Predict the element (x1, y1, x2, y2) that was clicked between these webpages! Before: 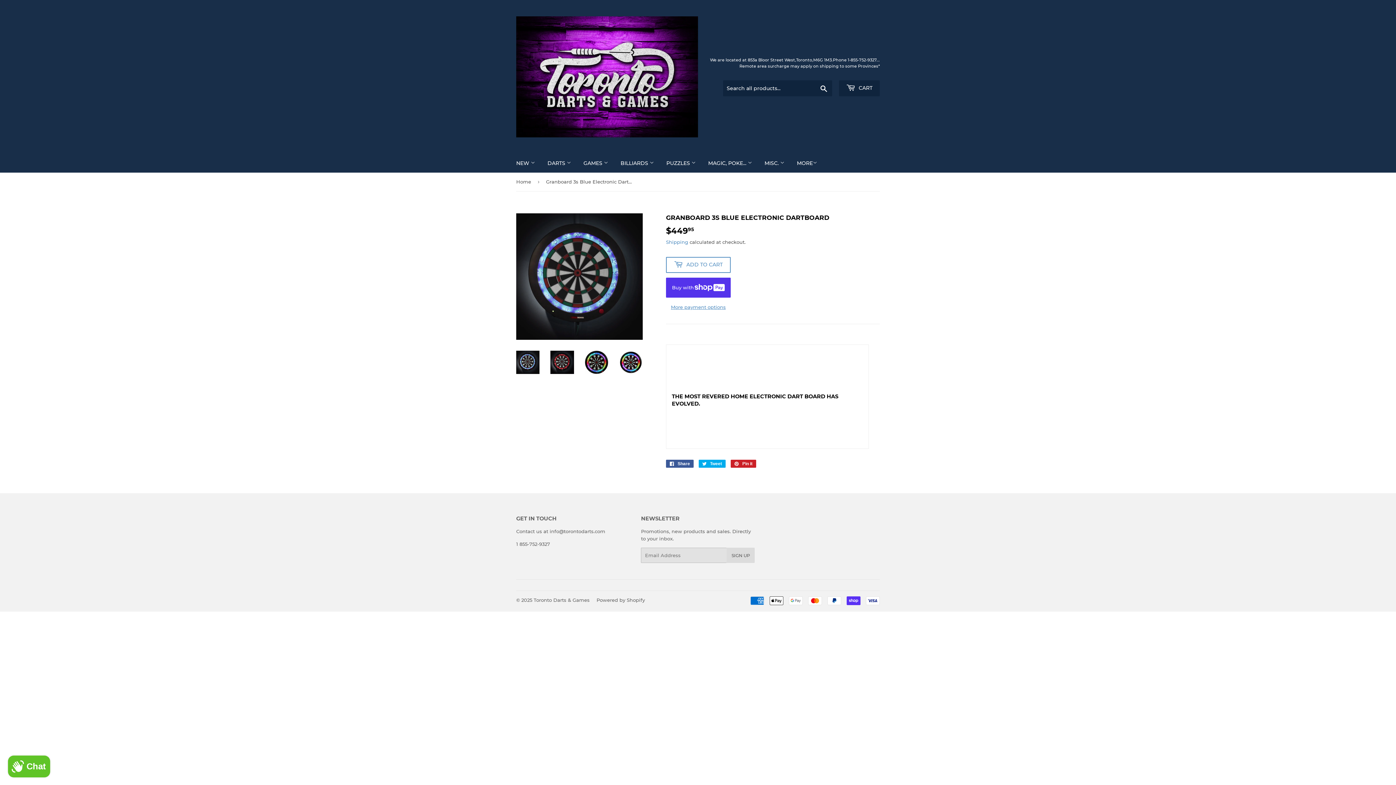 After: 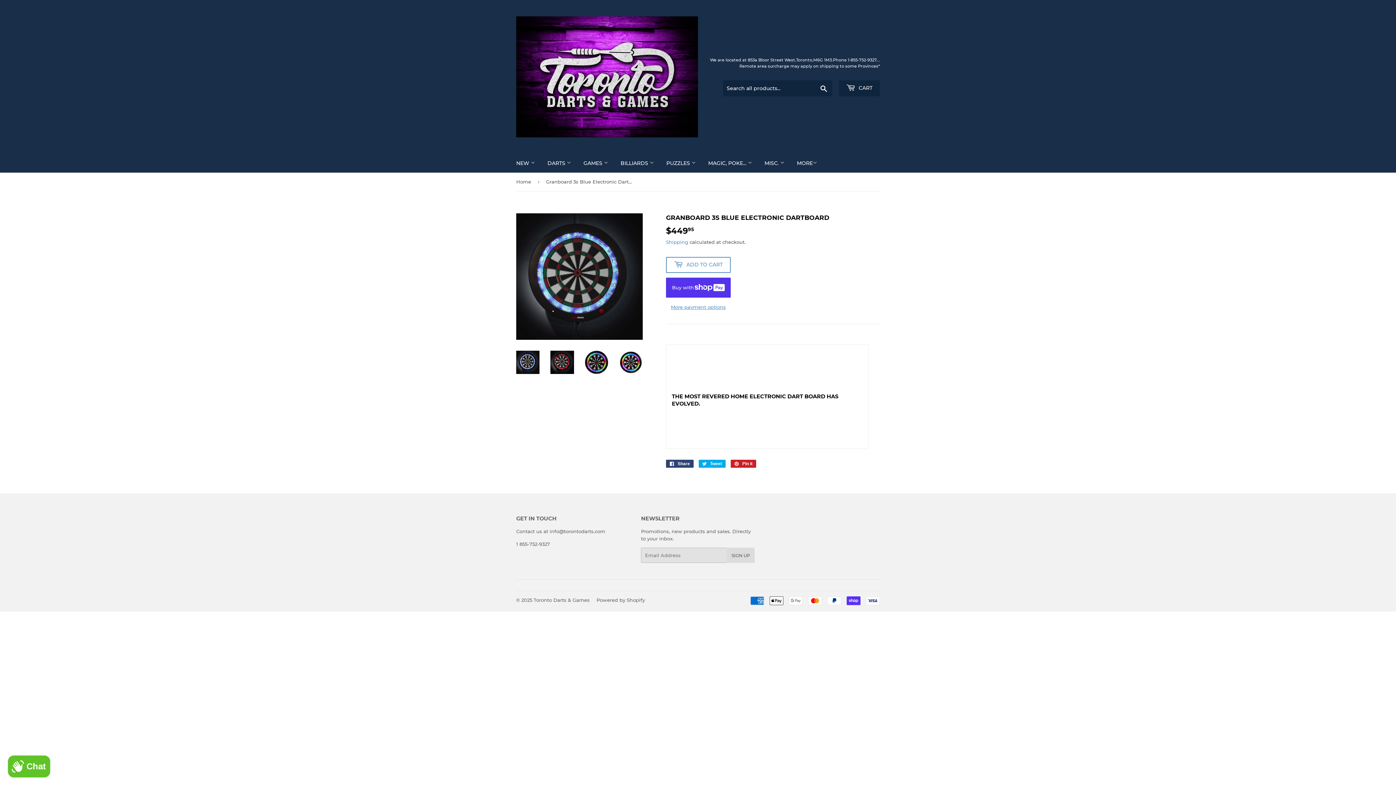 Action: bbox: (666, 459, 693, 467) label:  Share
Share on Facebook